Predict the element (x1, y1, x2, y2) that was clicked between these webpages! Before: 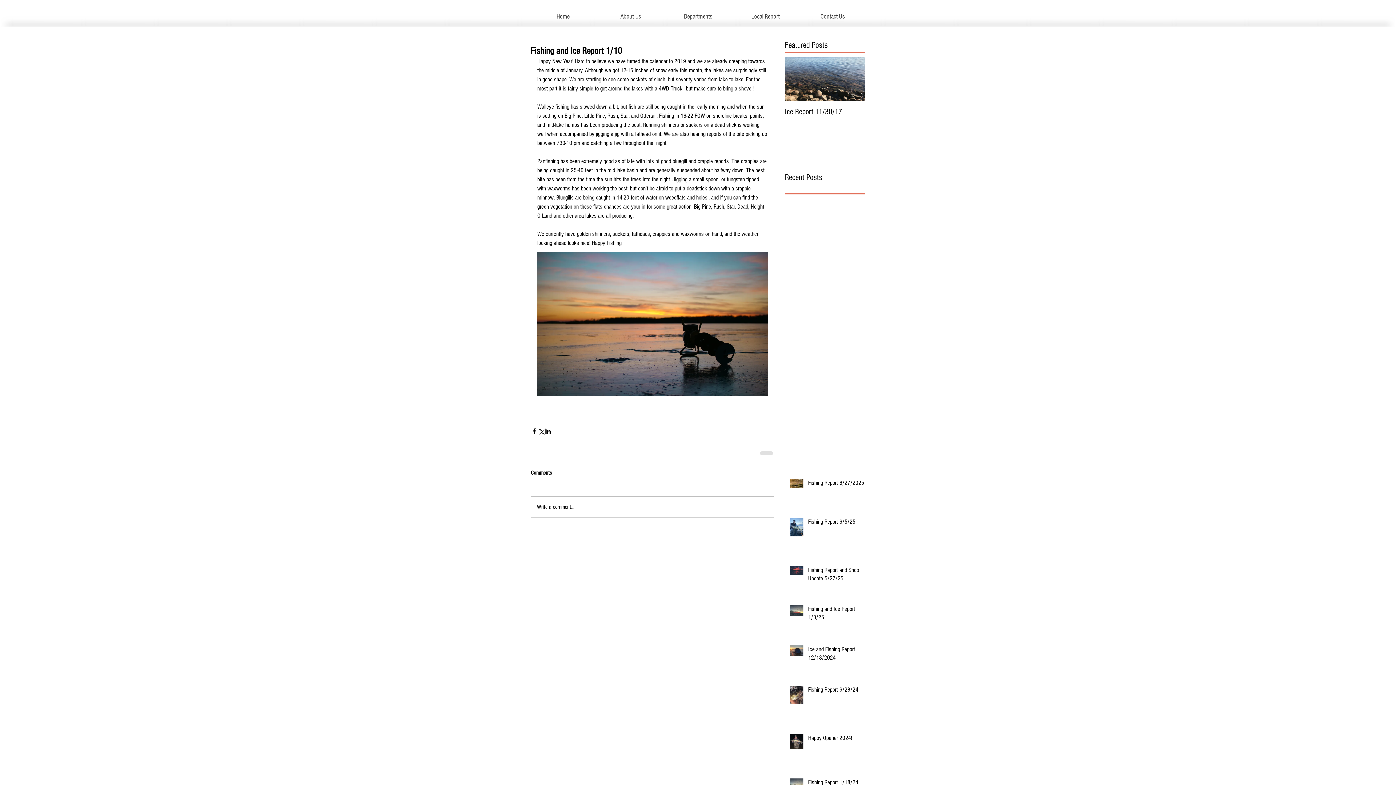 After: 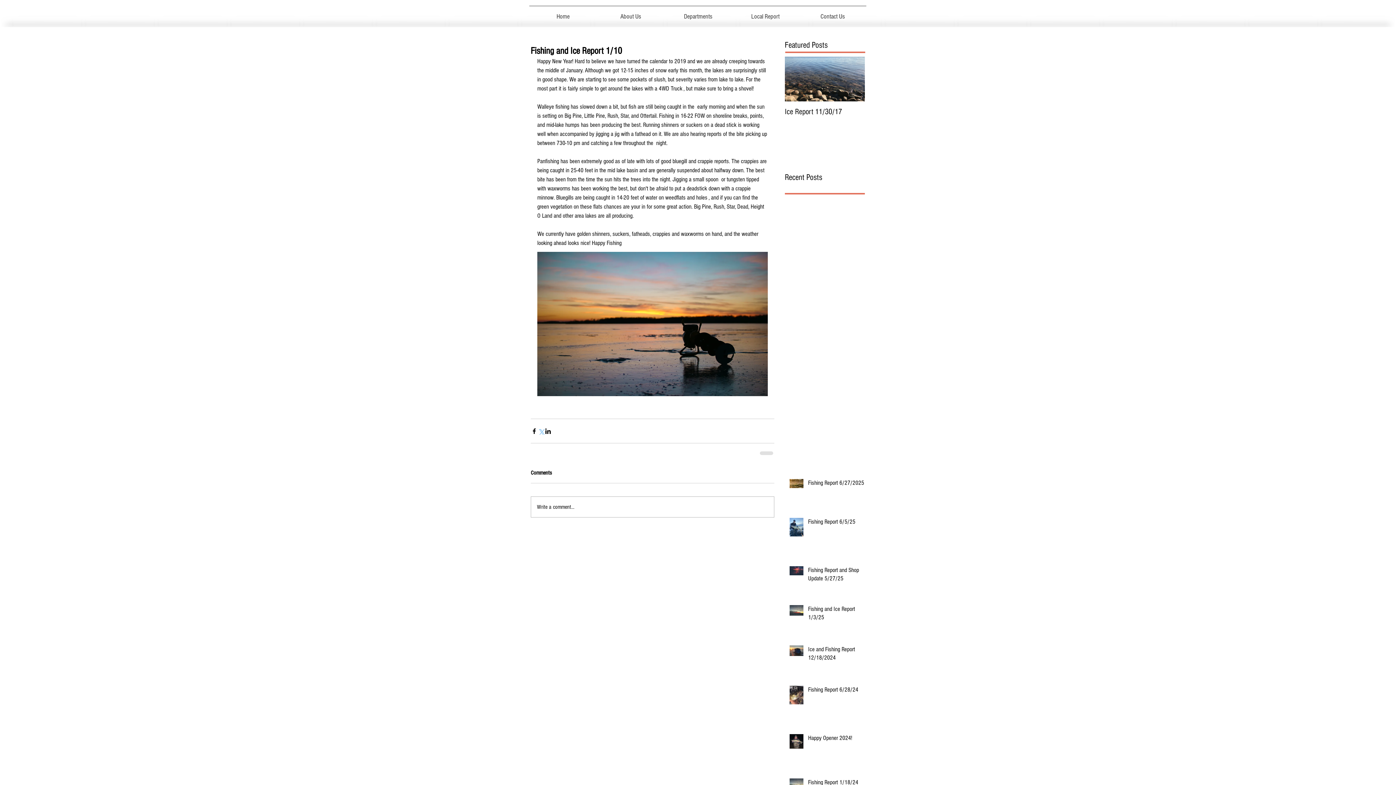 Action: bbox: (537, 427, 544, 434) label: Share via X (Twitter)